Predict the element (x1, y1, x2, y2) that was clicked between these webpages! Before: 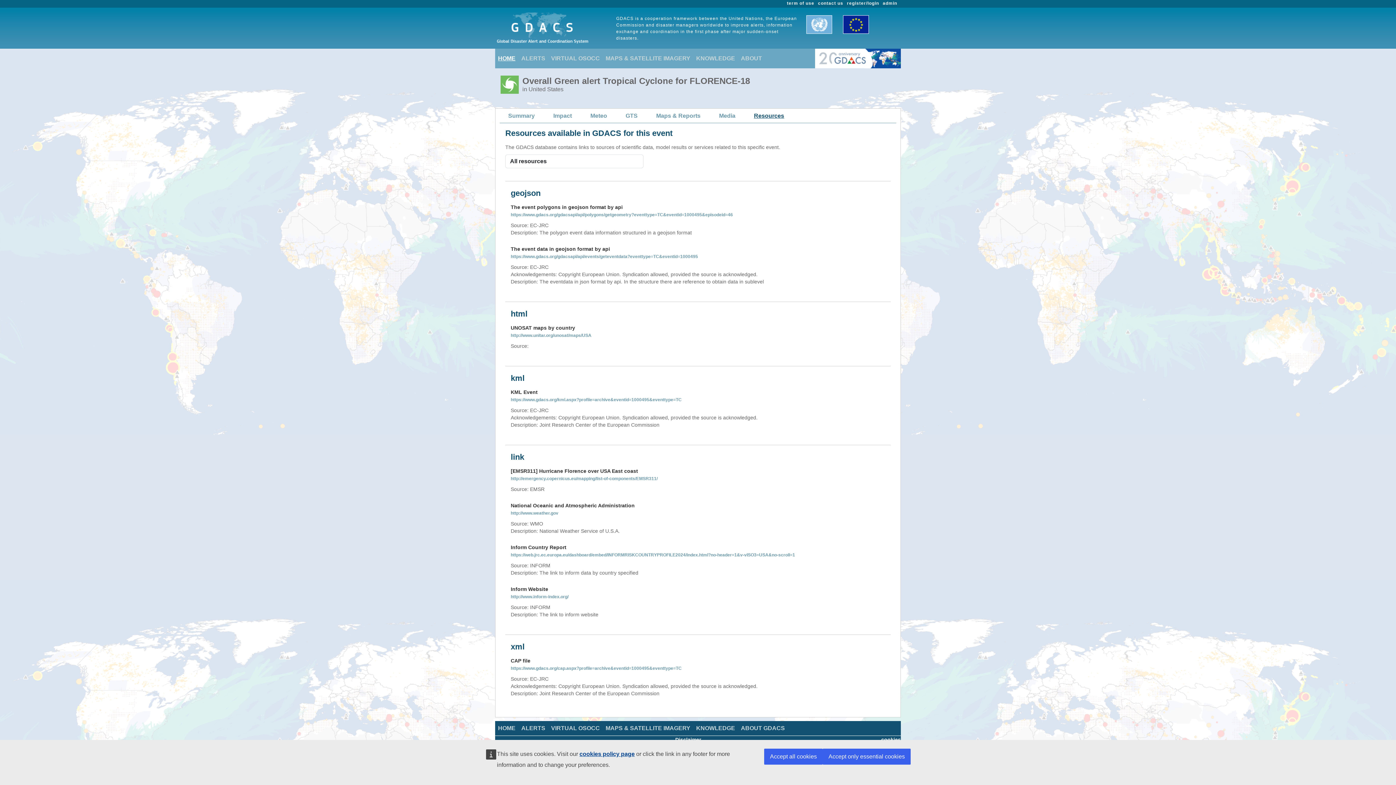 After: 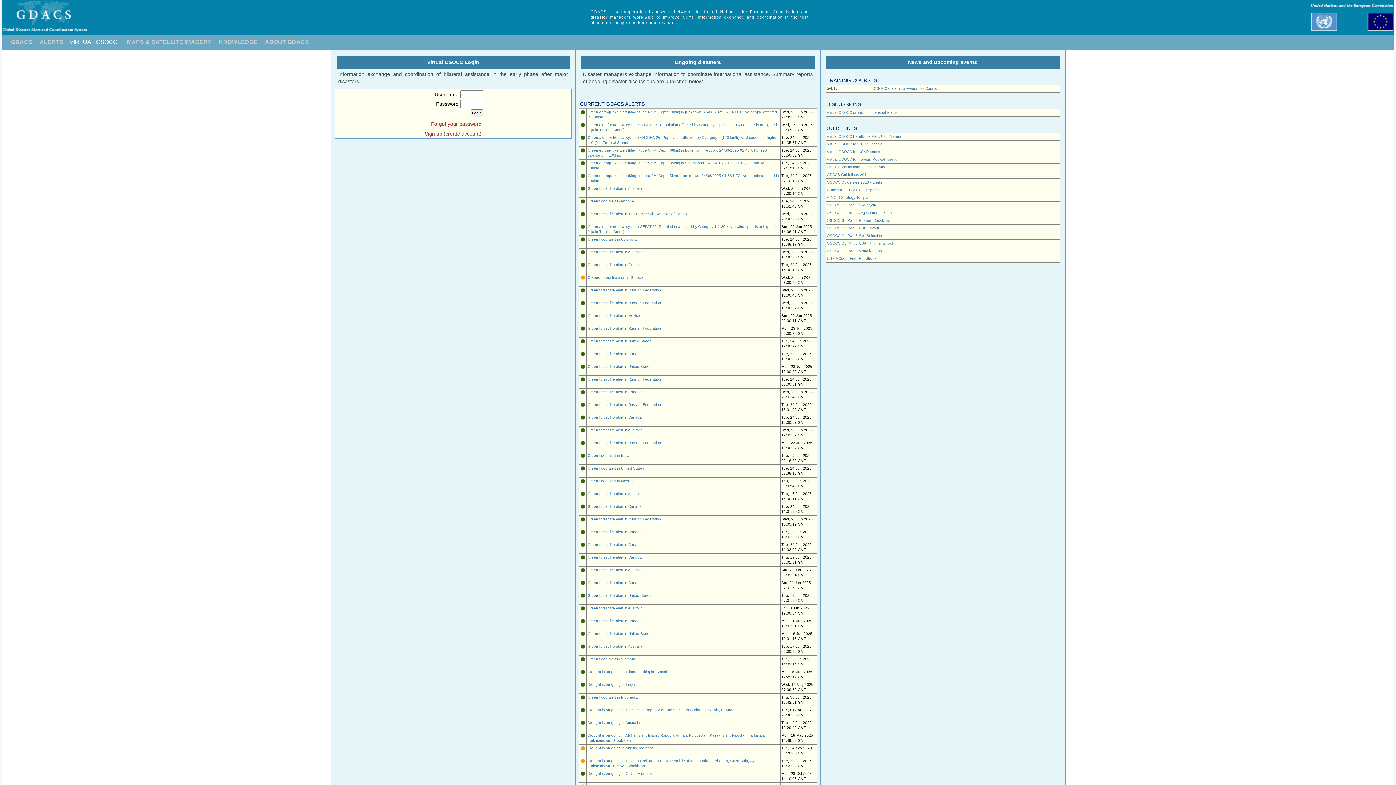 Action: label: VIRTUAL OSOCC bbox: (548, 51, 602, 65)